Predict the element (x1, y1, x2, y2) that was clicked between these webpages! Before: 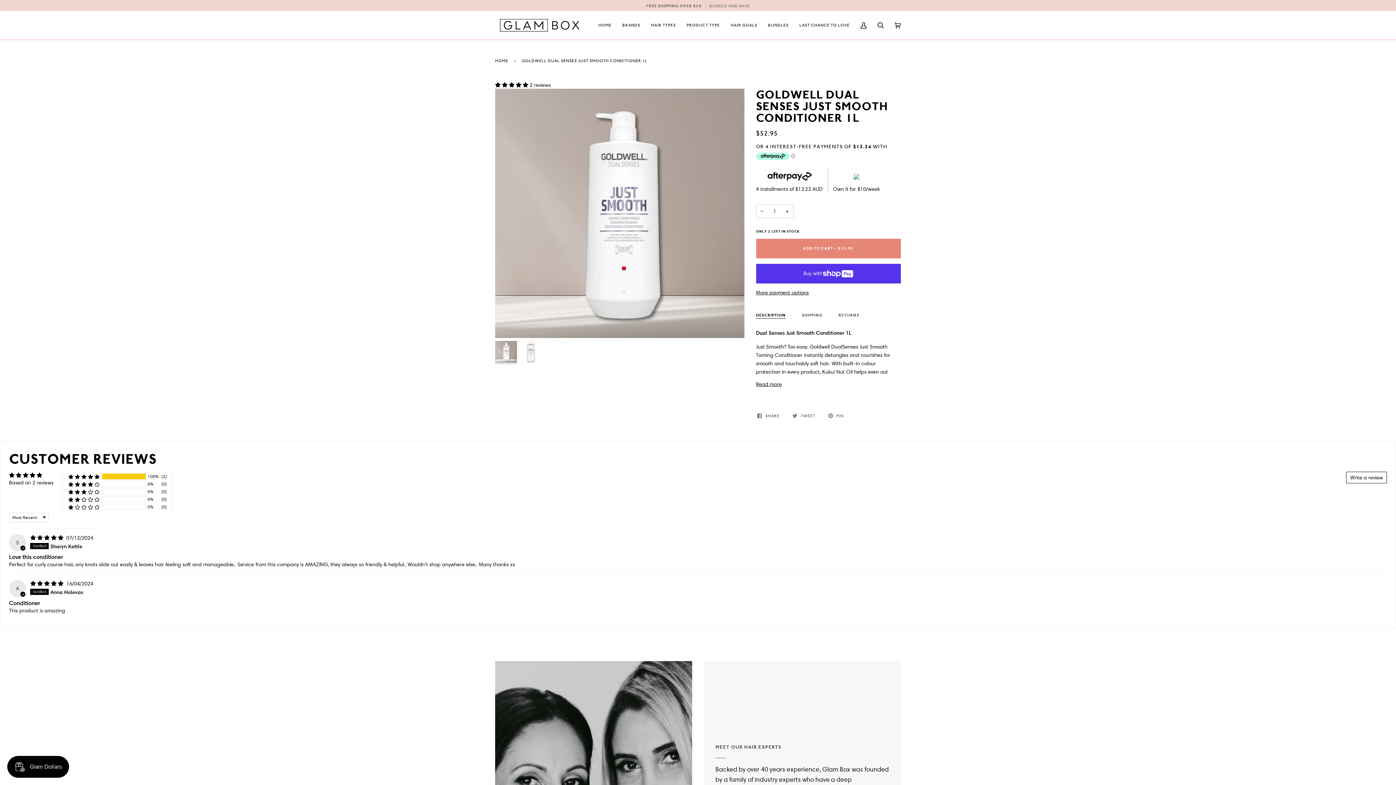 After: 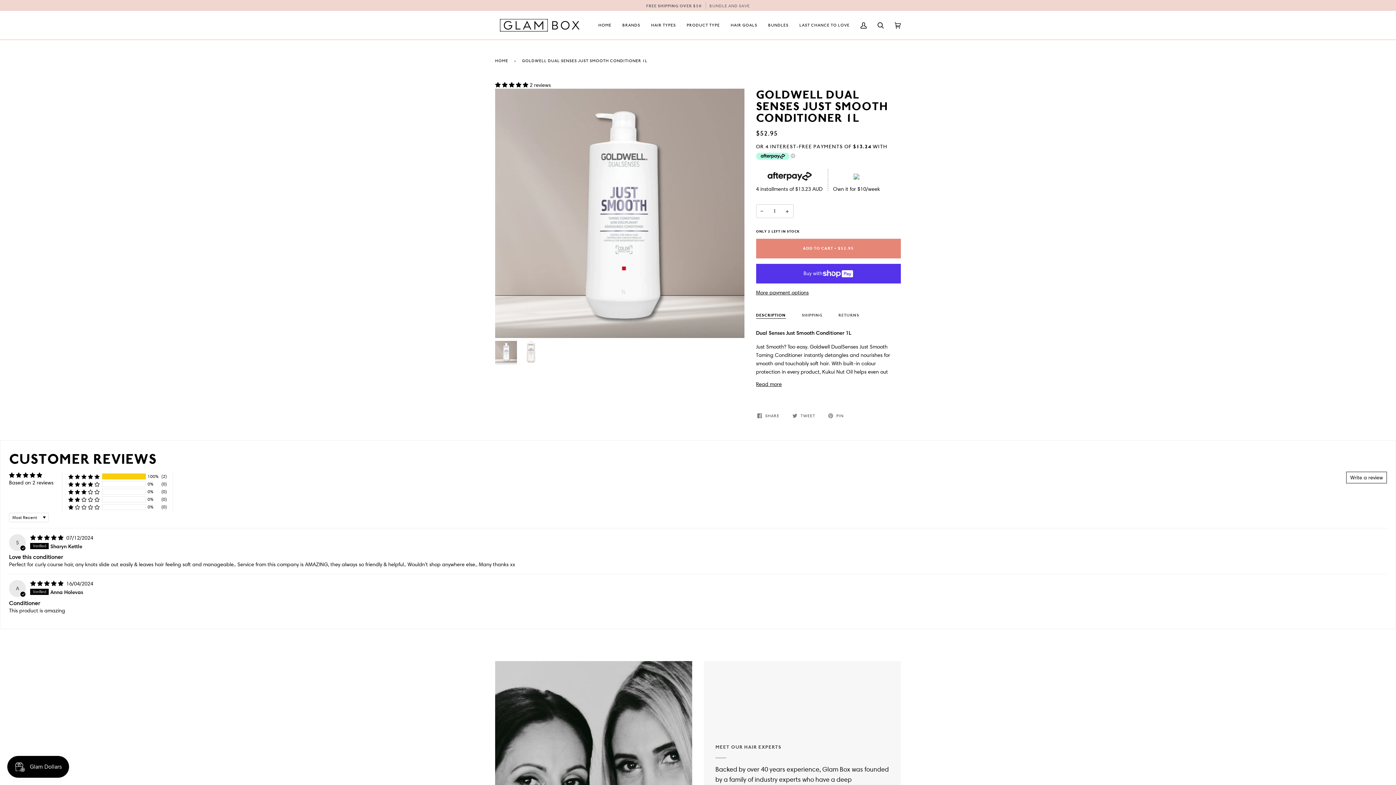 Action: label: Based on 2 reviews bbox: (9, 479, 53, 486)